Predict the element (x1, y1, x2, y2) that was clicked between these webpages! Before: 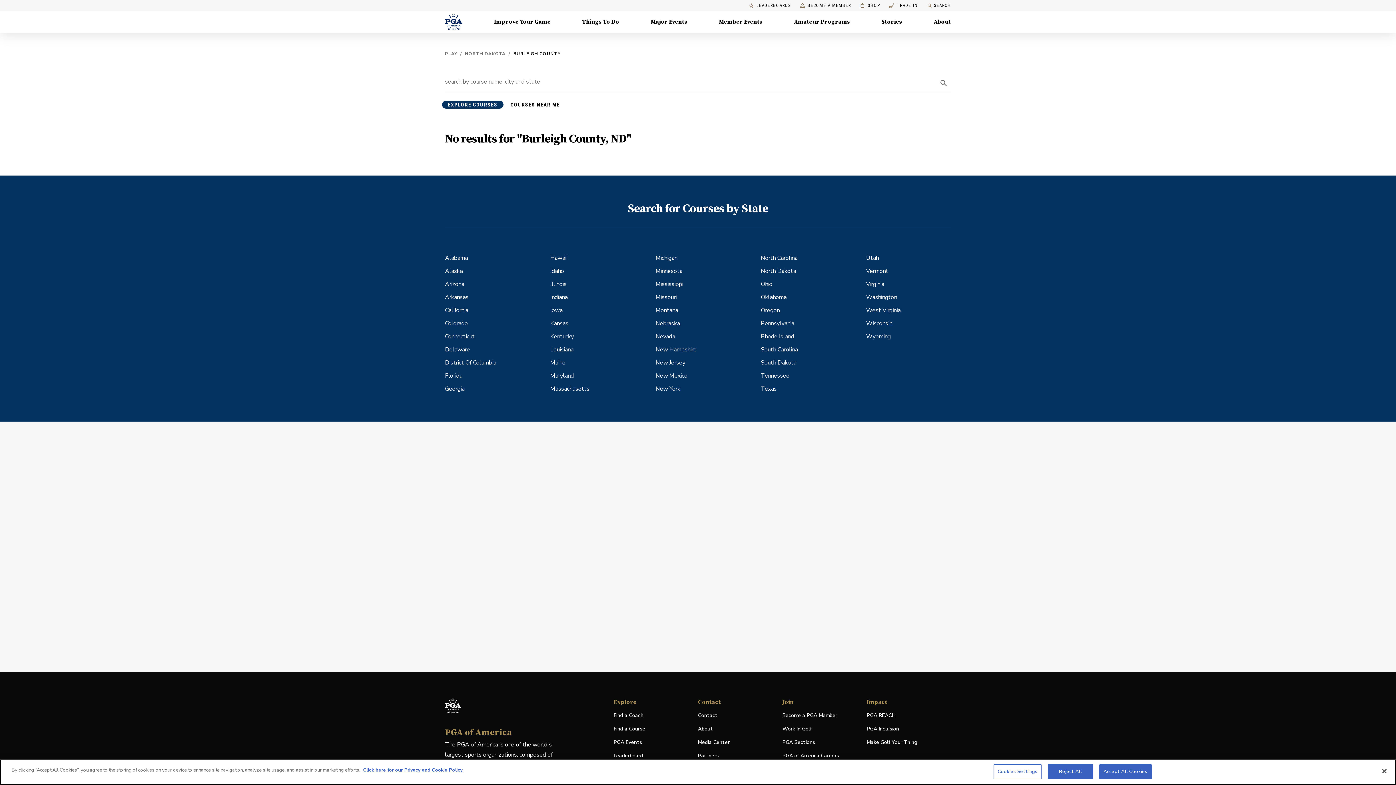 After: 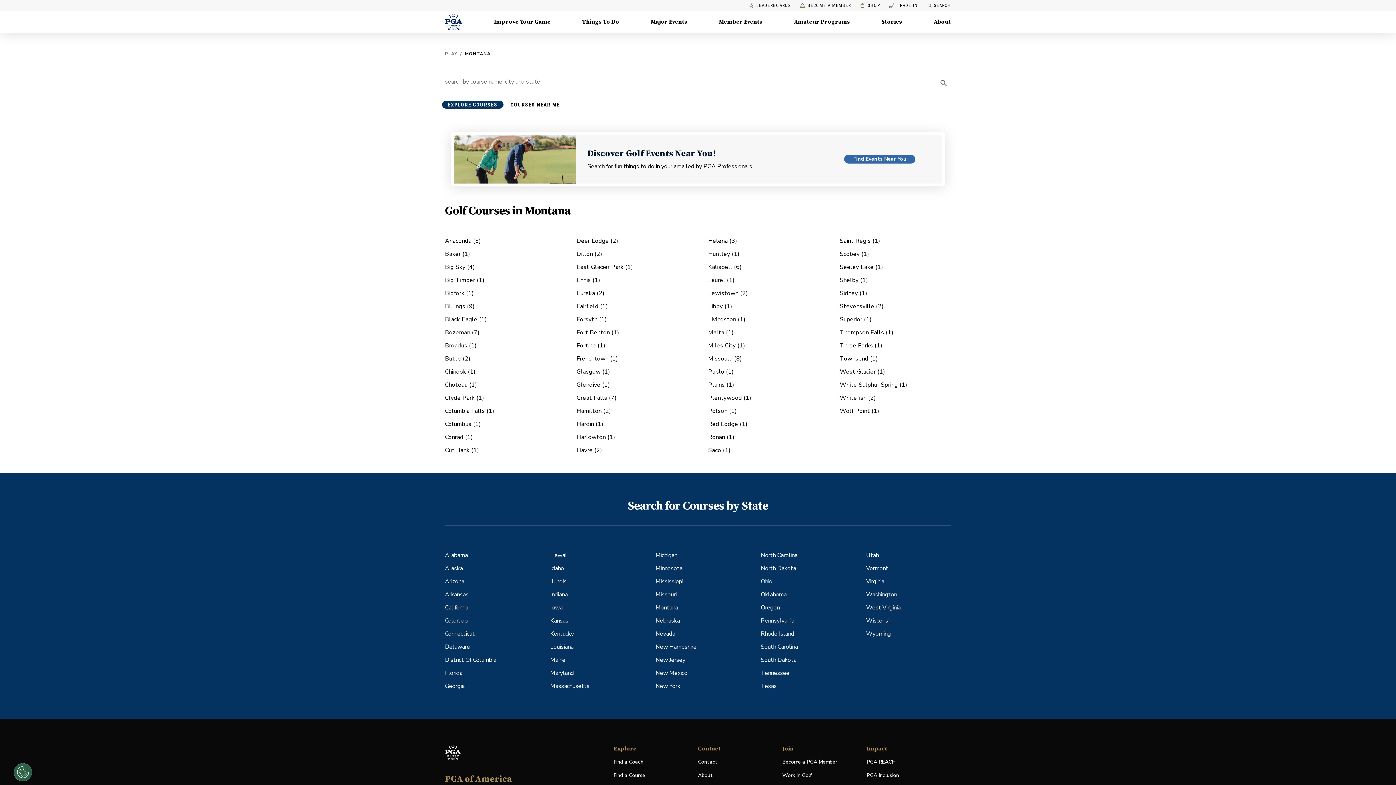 Action: bbox: (655, 303, 678, 317) label: Montana